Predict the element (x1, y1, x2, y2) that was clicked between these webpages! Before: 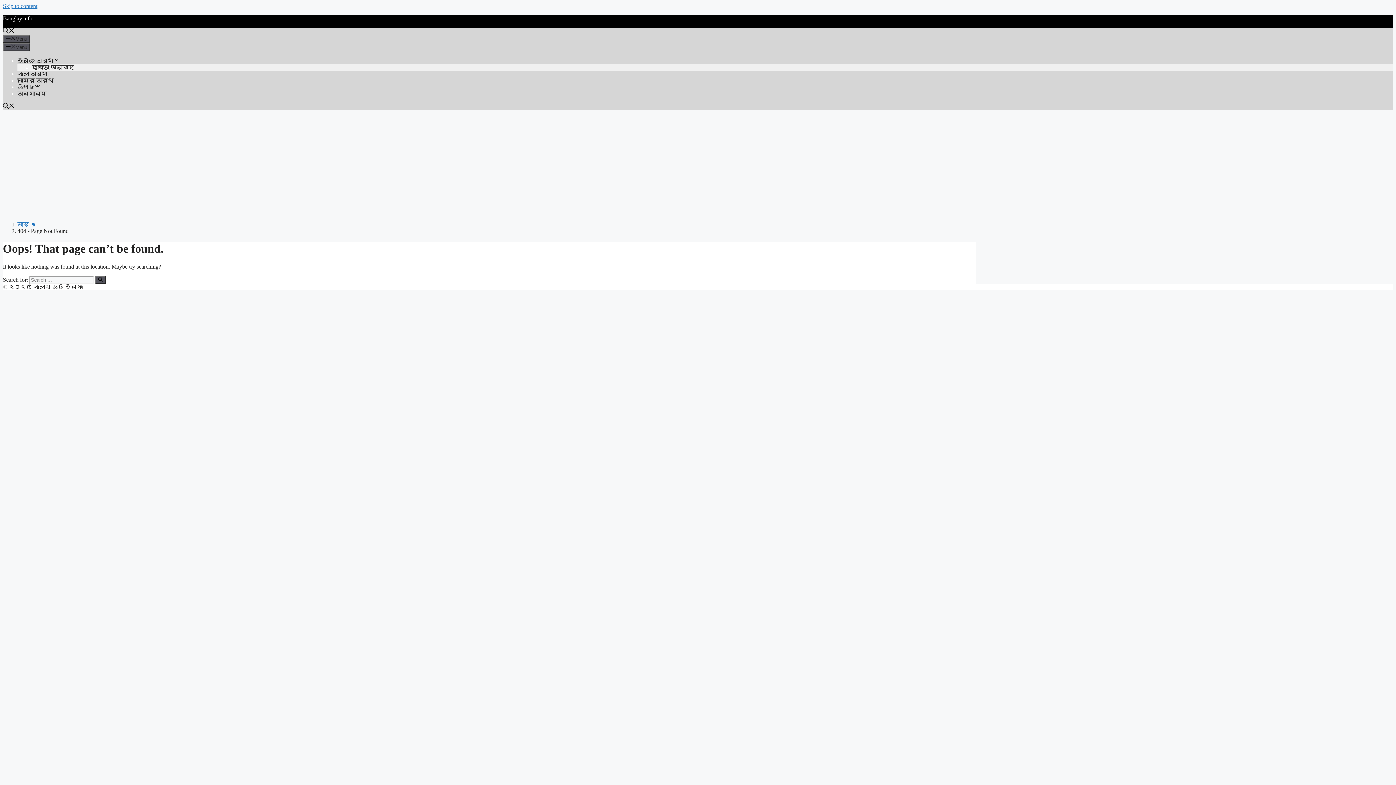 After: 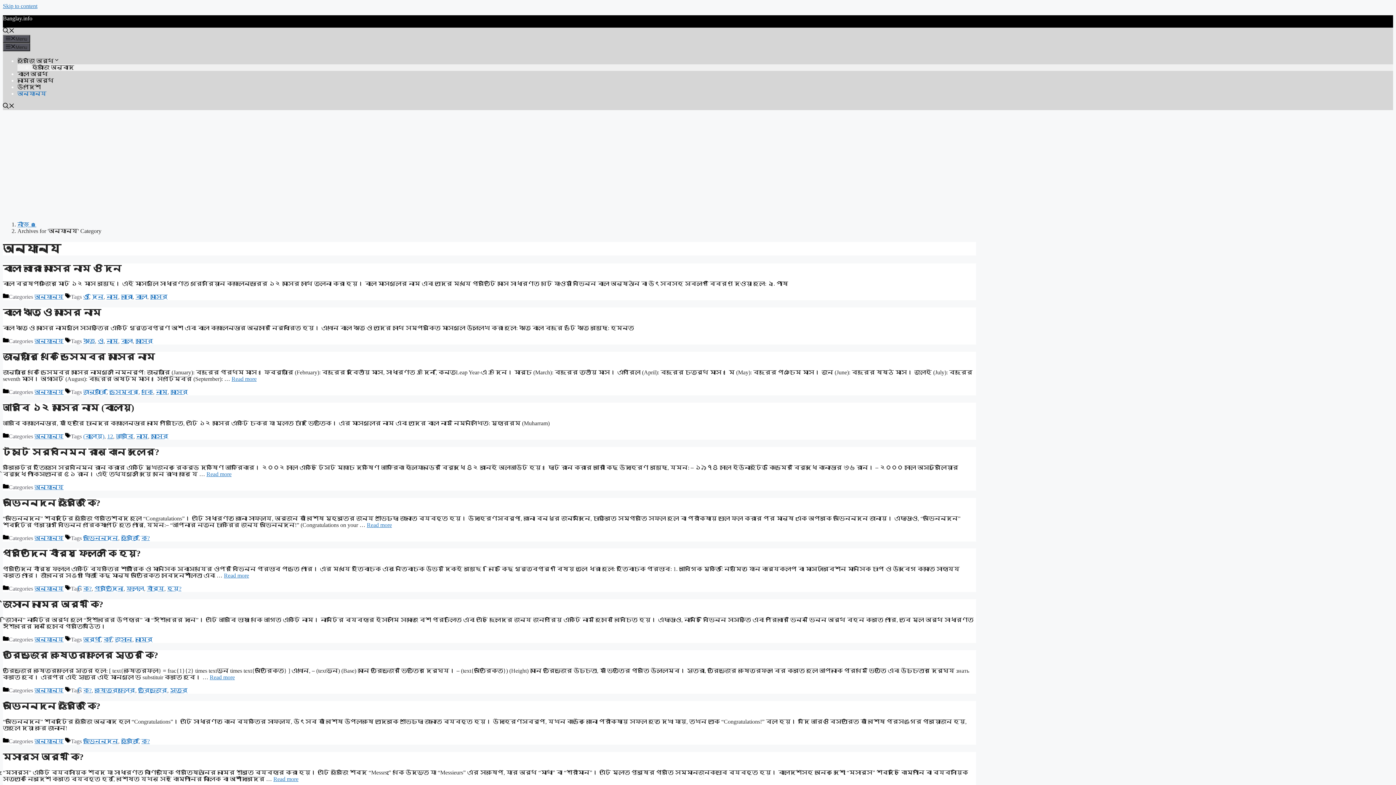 Action: bbox: (17, 90, 46, 96) label: অন্যান্য